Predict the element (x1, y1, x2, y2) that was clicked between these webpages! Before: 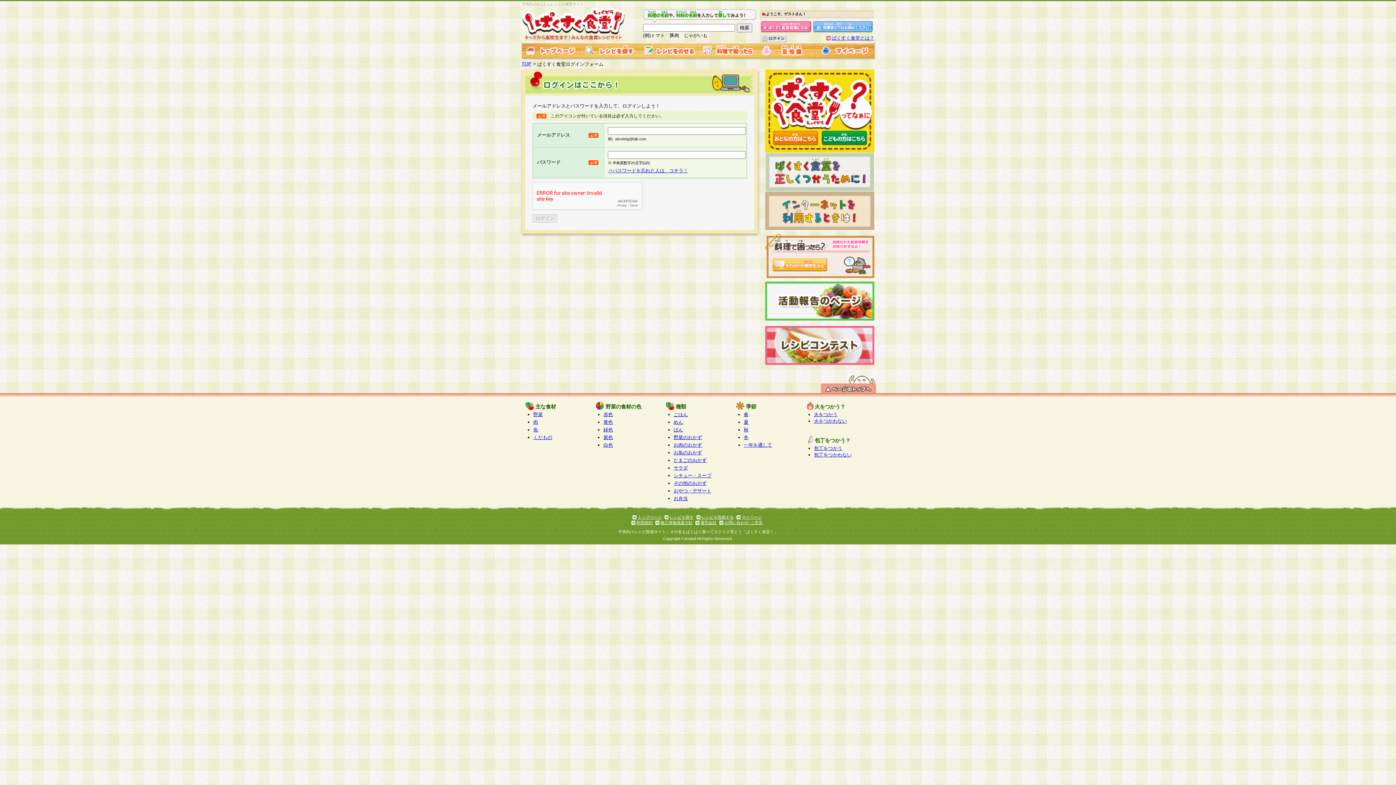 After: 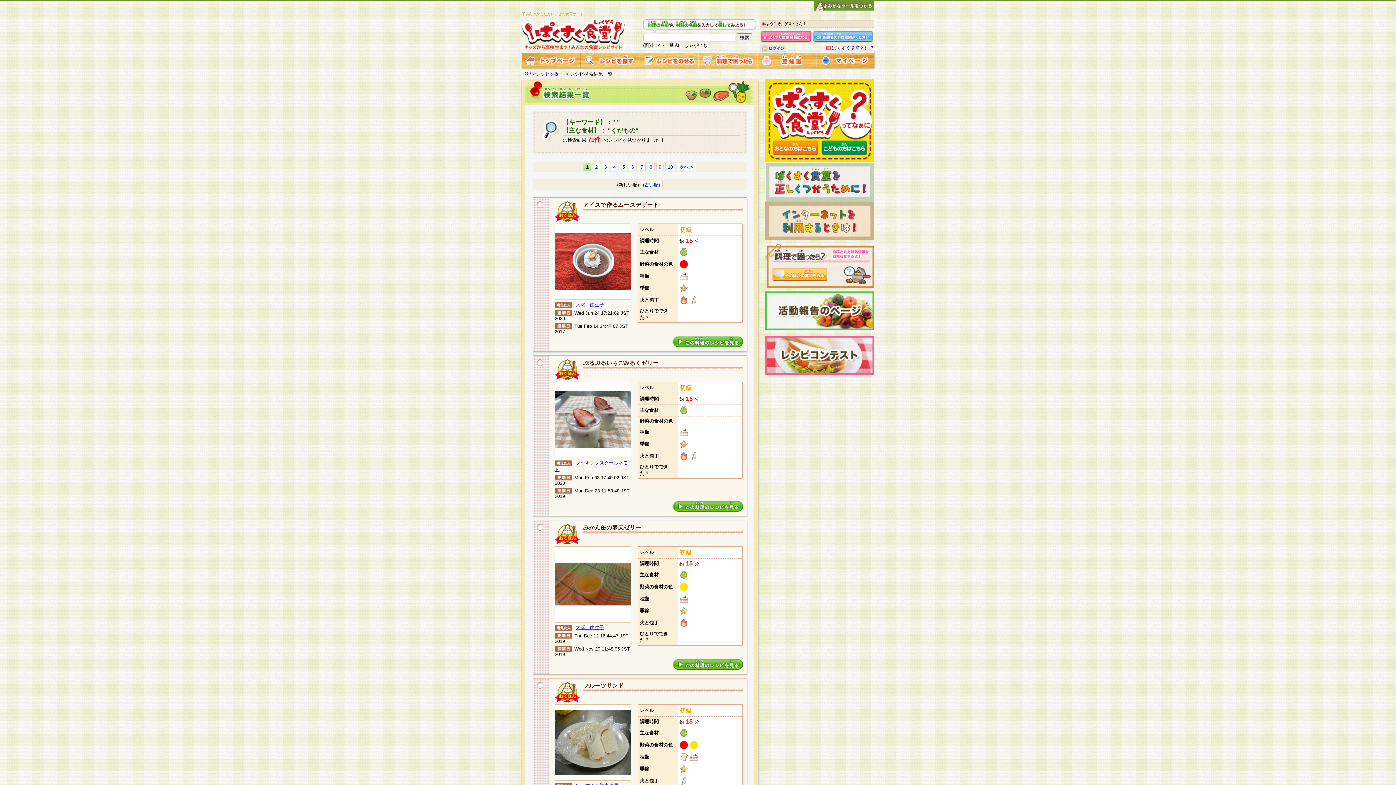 Action: label: くだもの bbox: (533, 434, 552, 440)